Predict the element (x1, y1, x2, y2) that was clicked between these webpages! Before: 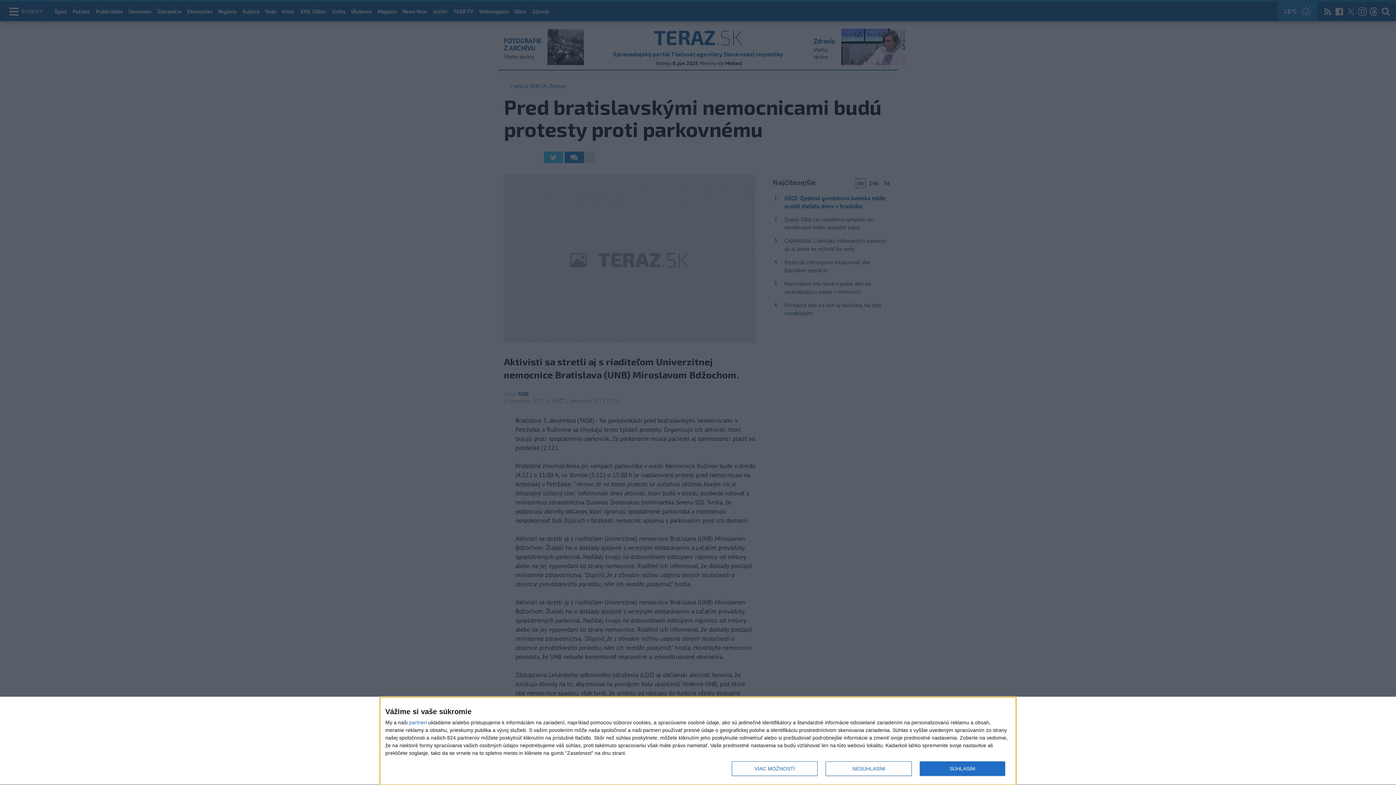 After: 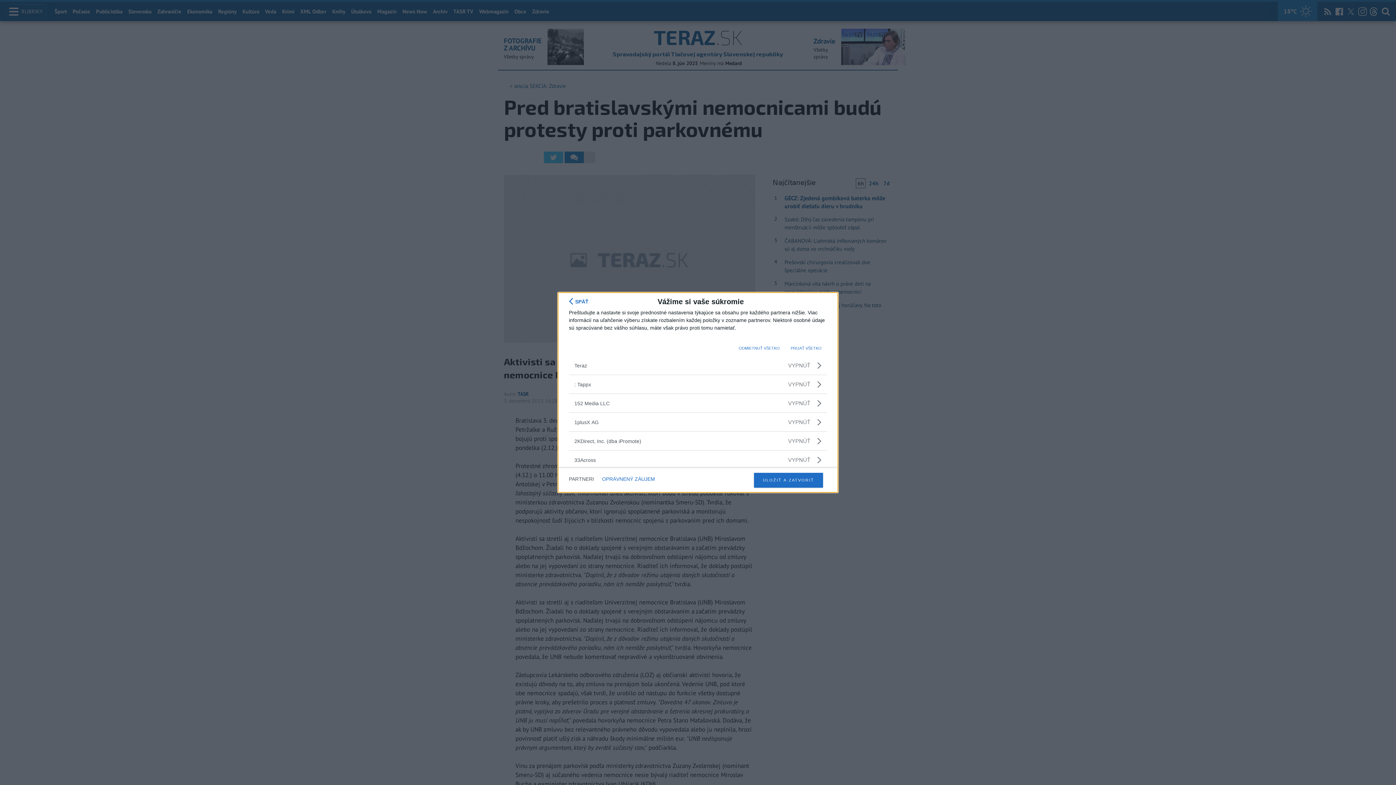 Action: bbox: (409, 720, 426, 725) label: partneri